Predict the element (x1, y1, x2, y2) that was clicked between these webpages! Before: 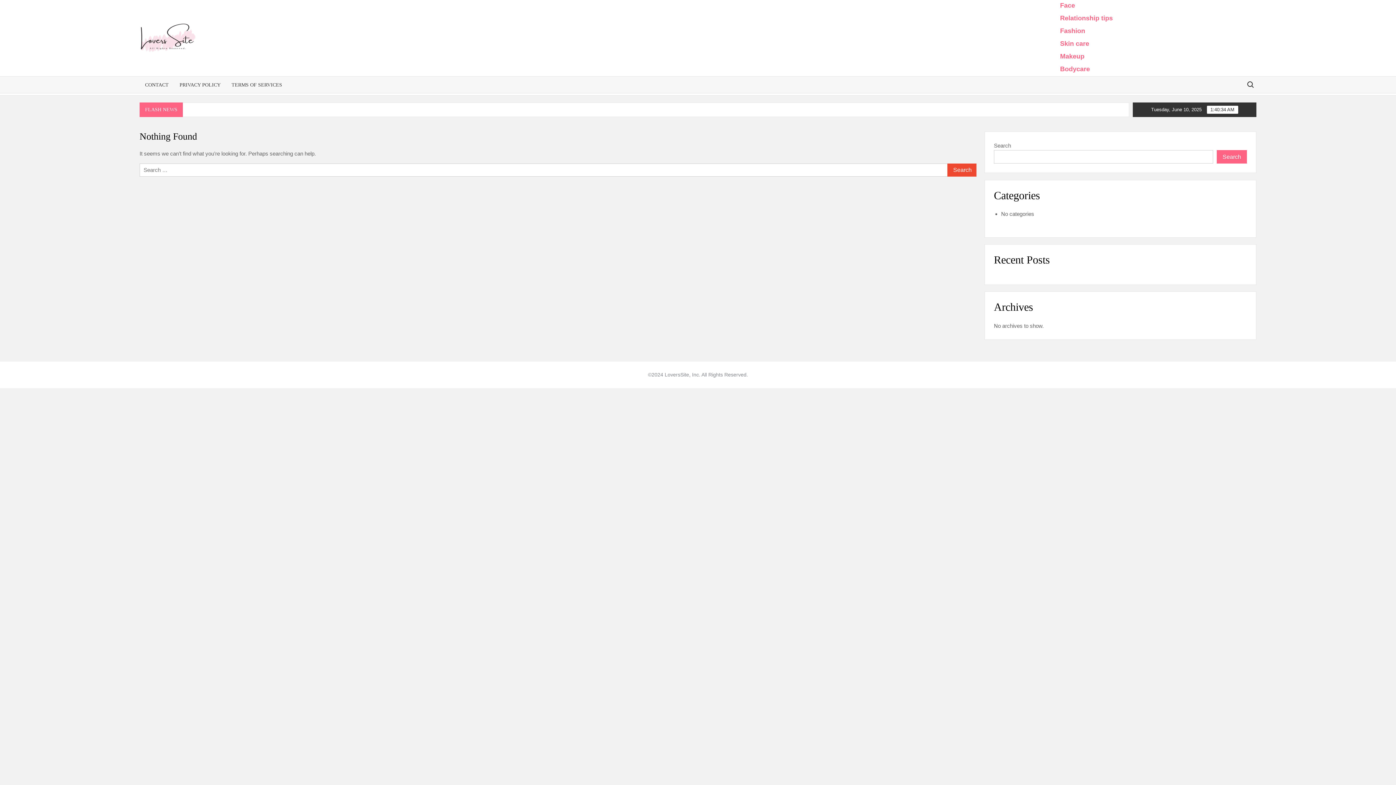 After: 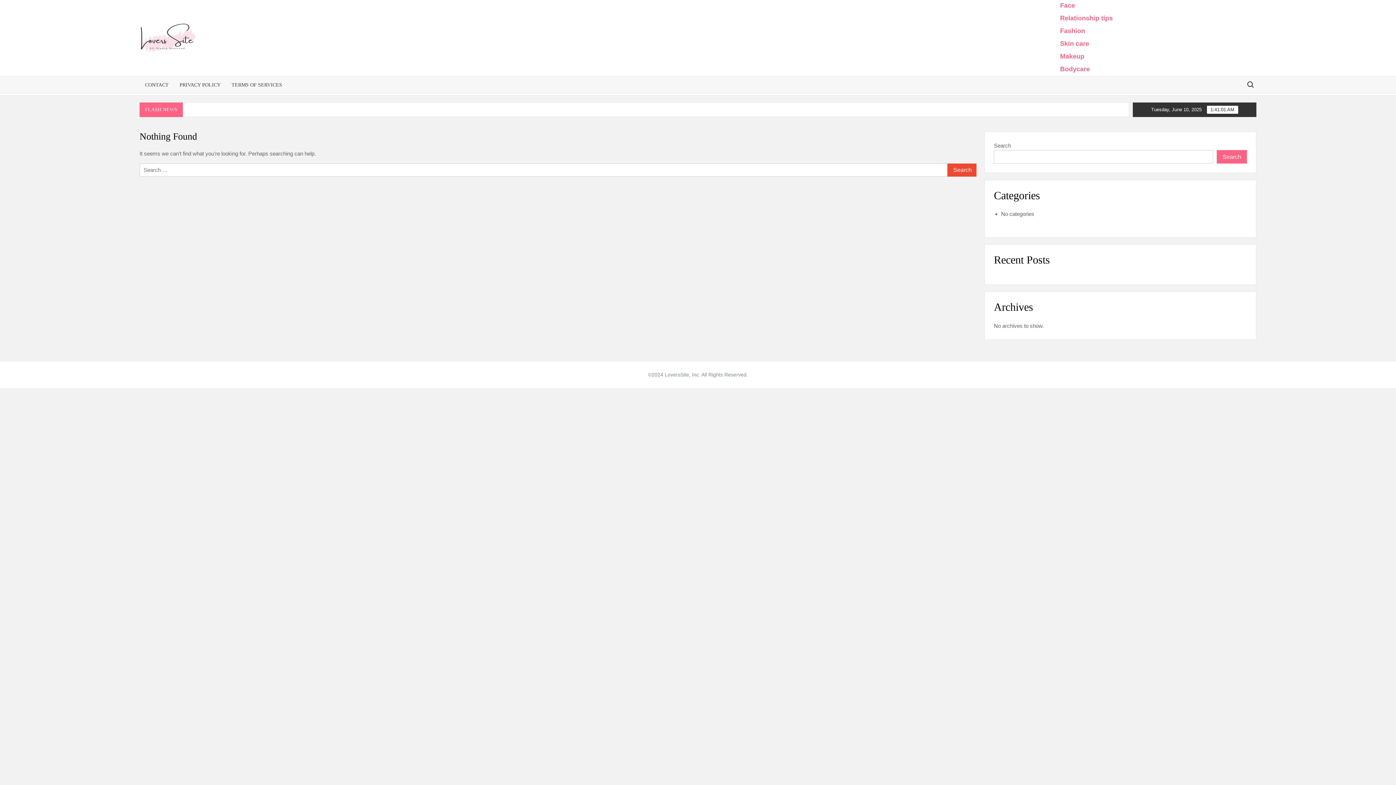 Action: label: Bodycare bbox: (1060, 63, 1253, 74)